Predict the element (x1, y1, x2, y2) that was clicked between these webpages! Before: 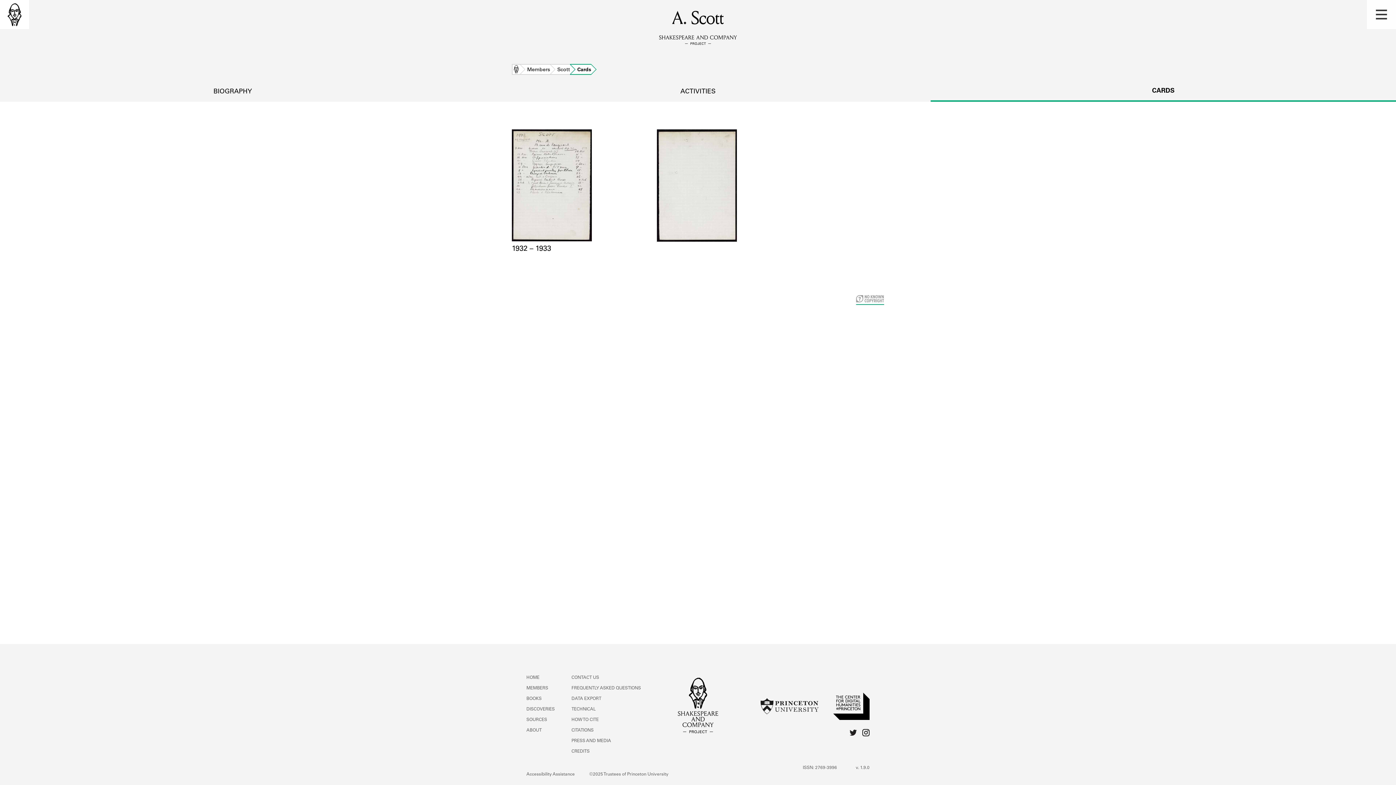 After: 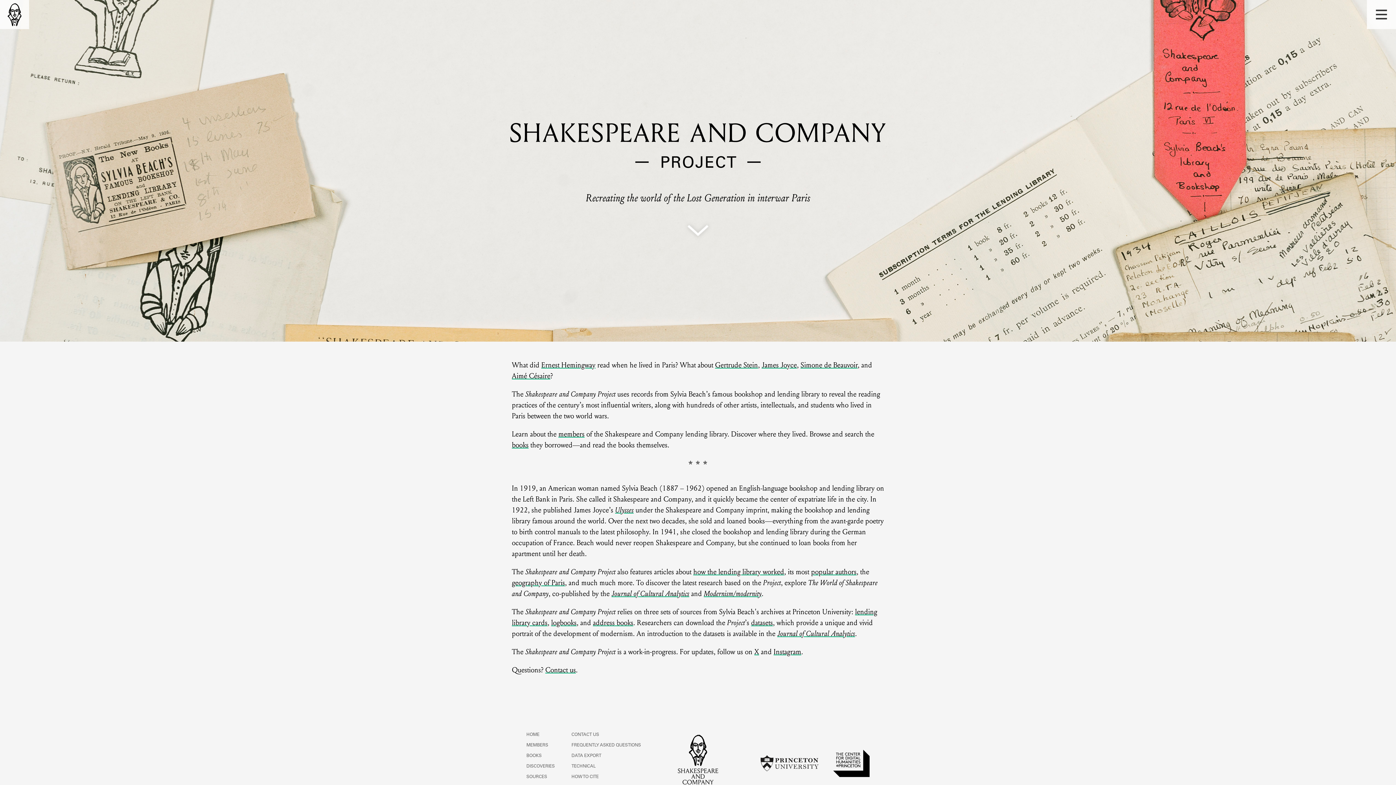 Action: bbox: (512, 63, 520, 74) label: Home